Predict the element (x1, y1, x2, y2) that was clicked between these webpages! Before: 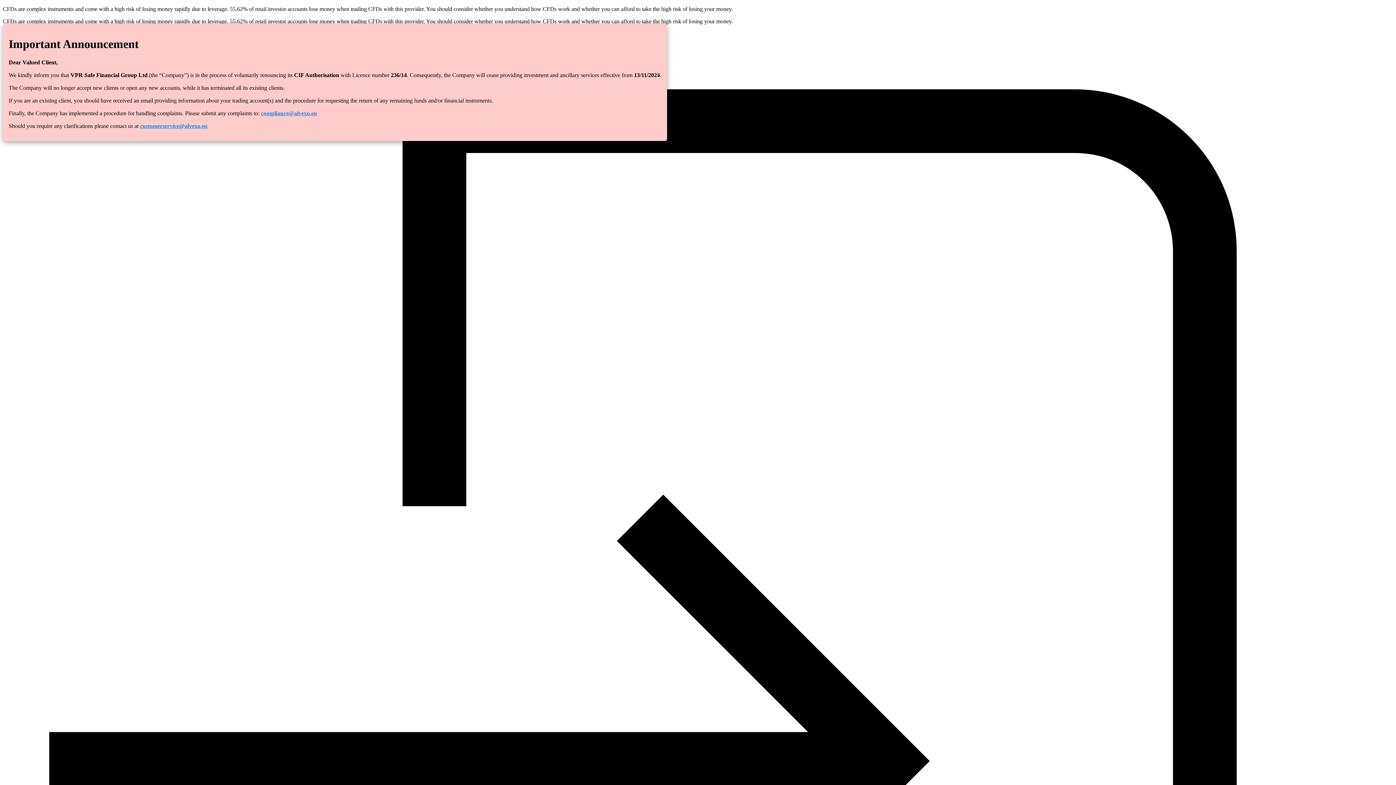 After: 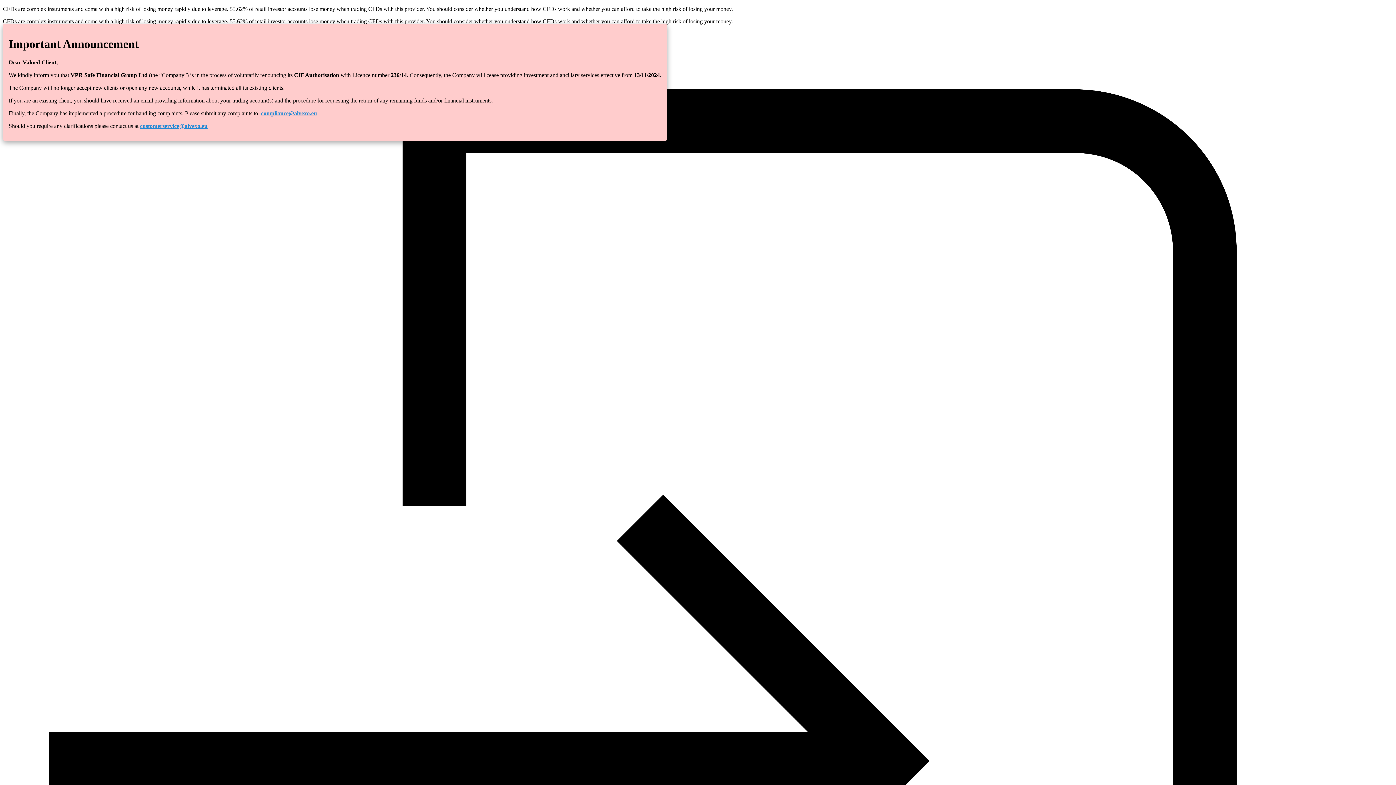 Action: bbox: (261, 110, 317, 116) label: compliance@alvexo.eu